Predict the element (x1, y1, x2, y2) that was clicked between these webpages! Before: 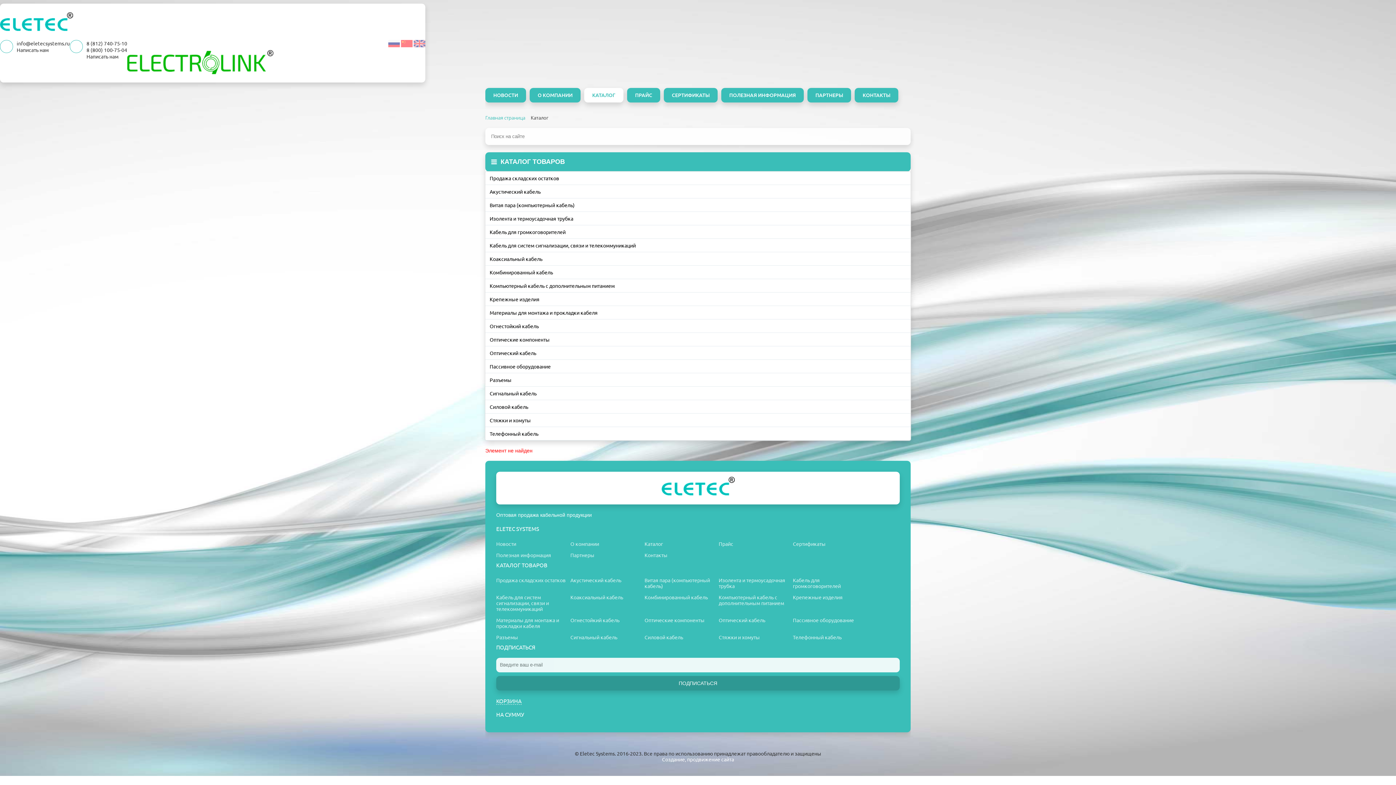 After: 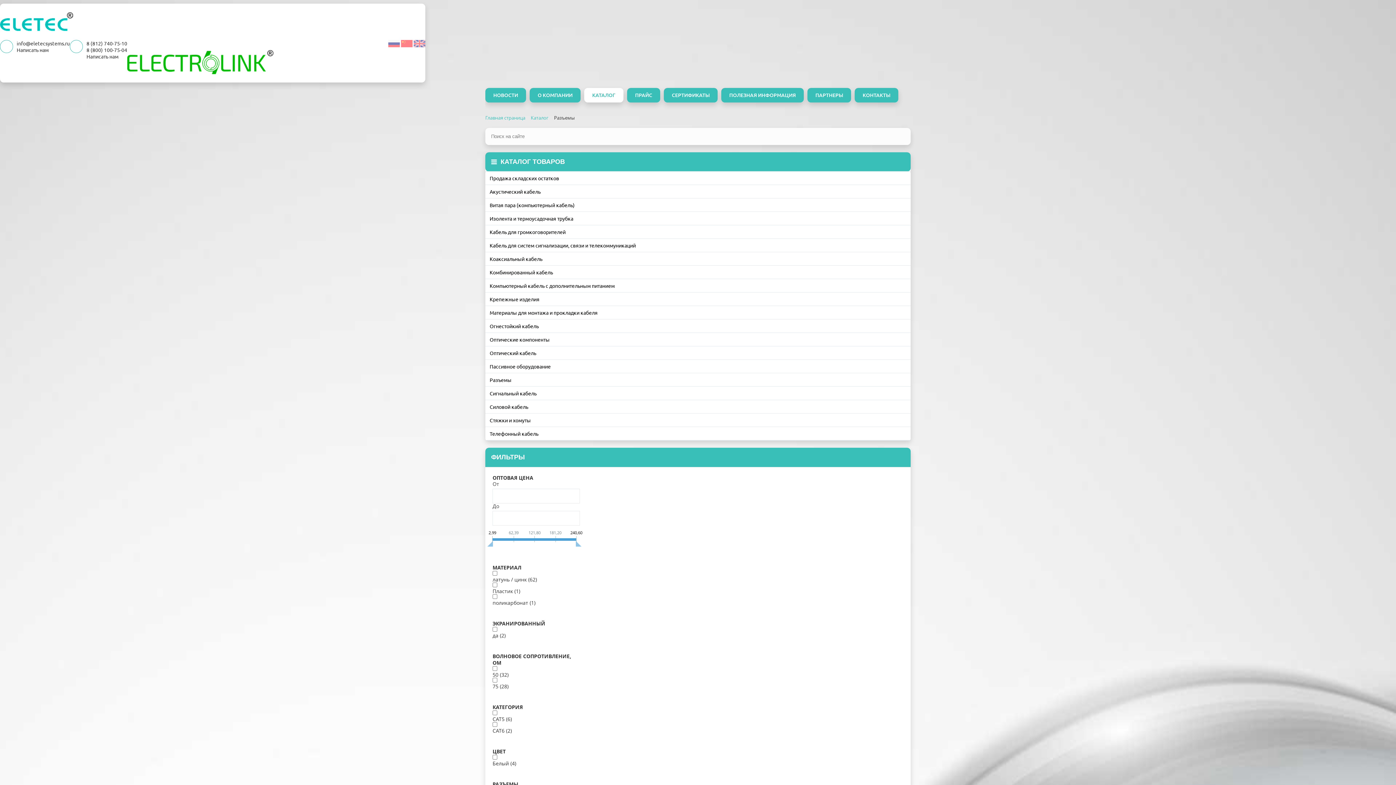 Action: label: Разъемы bbox: (496, 634, 518, 640)